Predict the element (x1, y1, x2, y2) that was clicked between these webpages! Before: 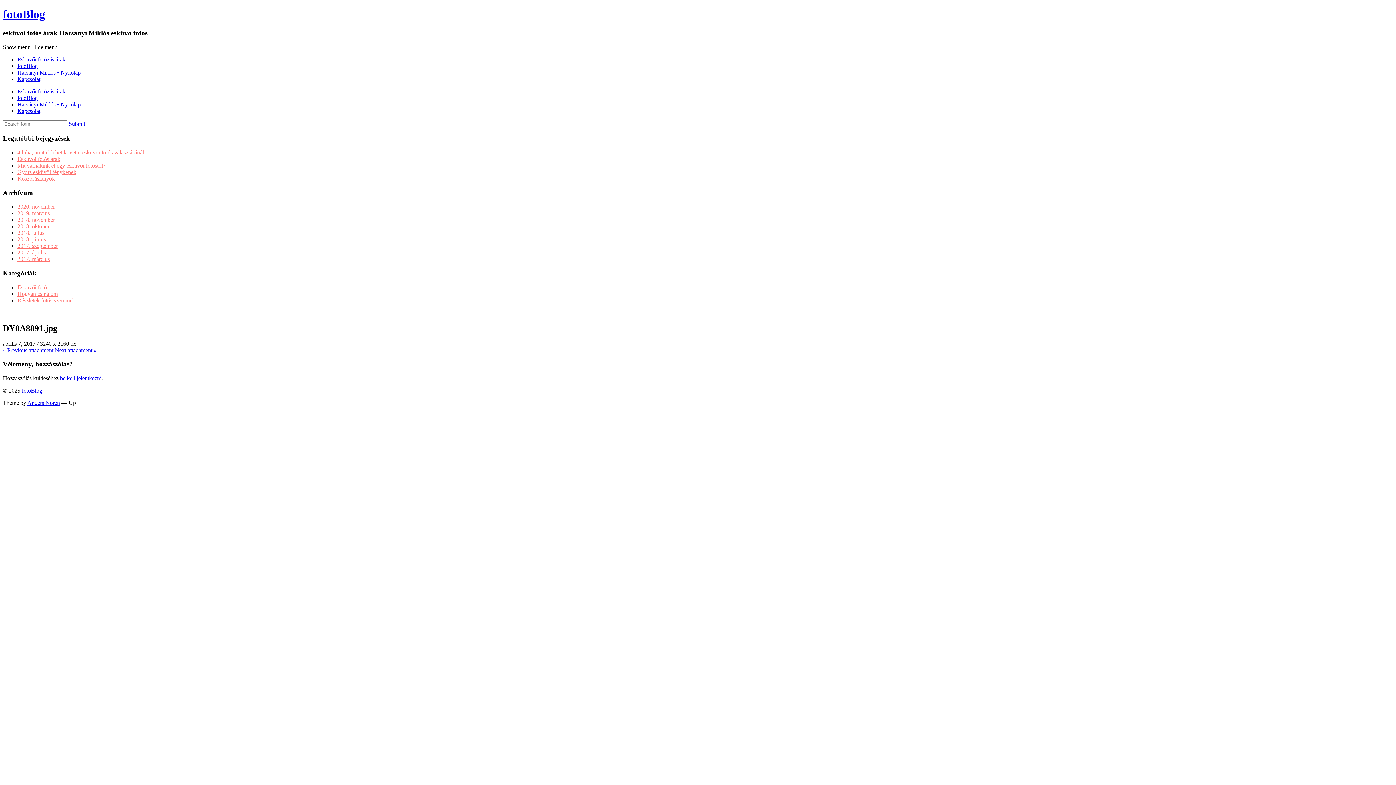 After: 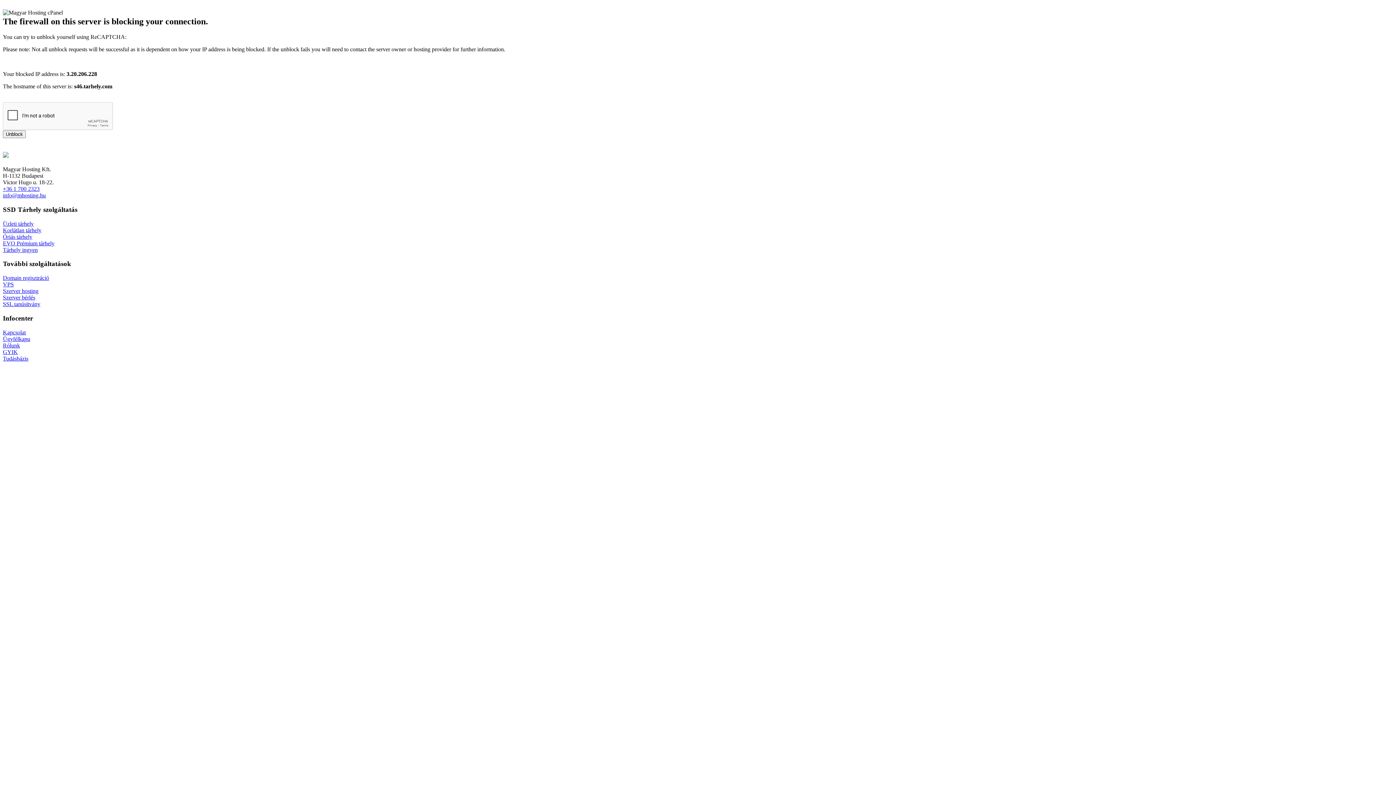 Action: bbox: (68, 120, 85, 126) label: Submit